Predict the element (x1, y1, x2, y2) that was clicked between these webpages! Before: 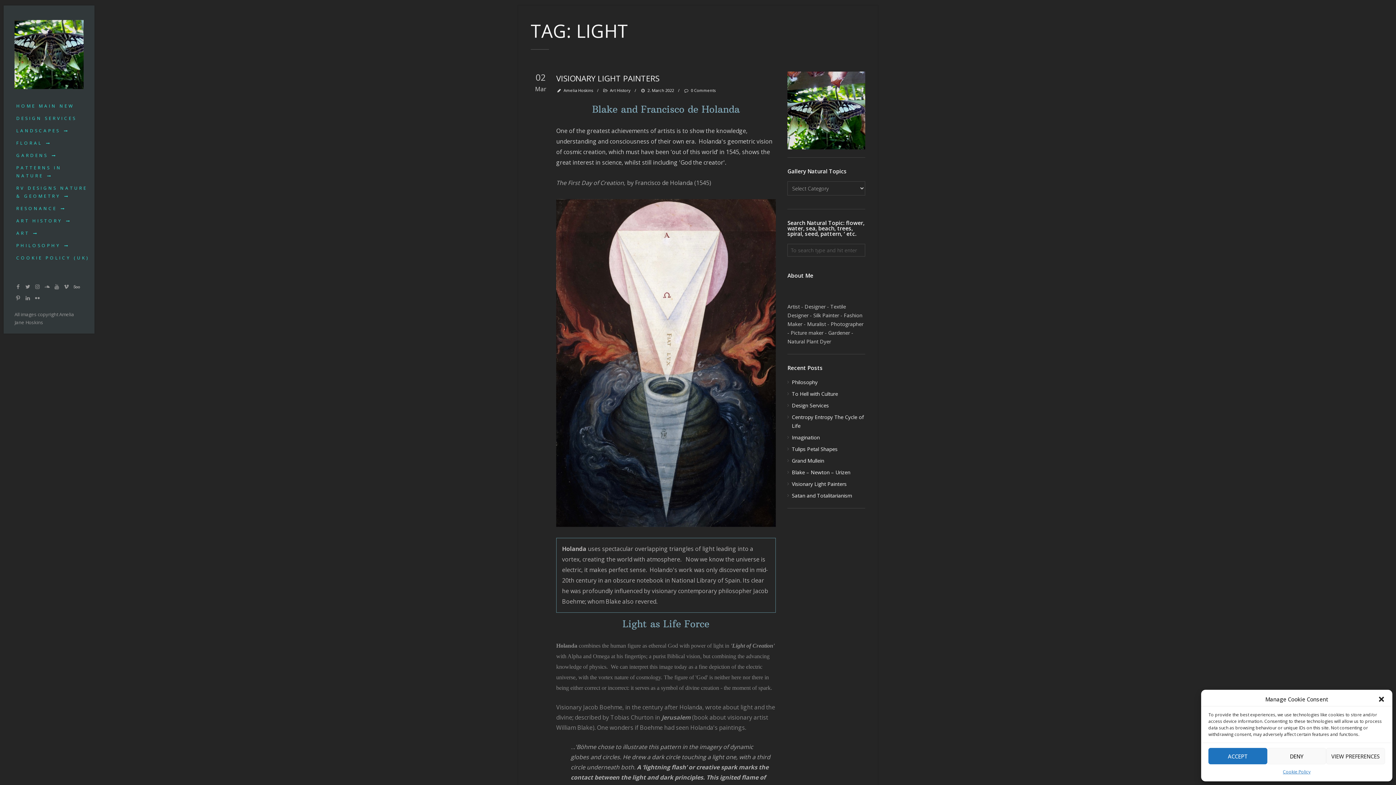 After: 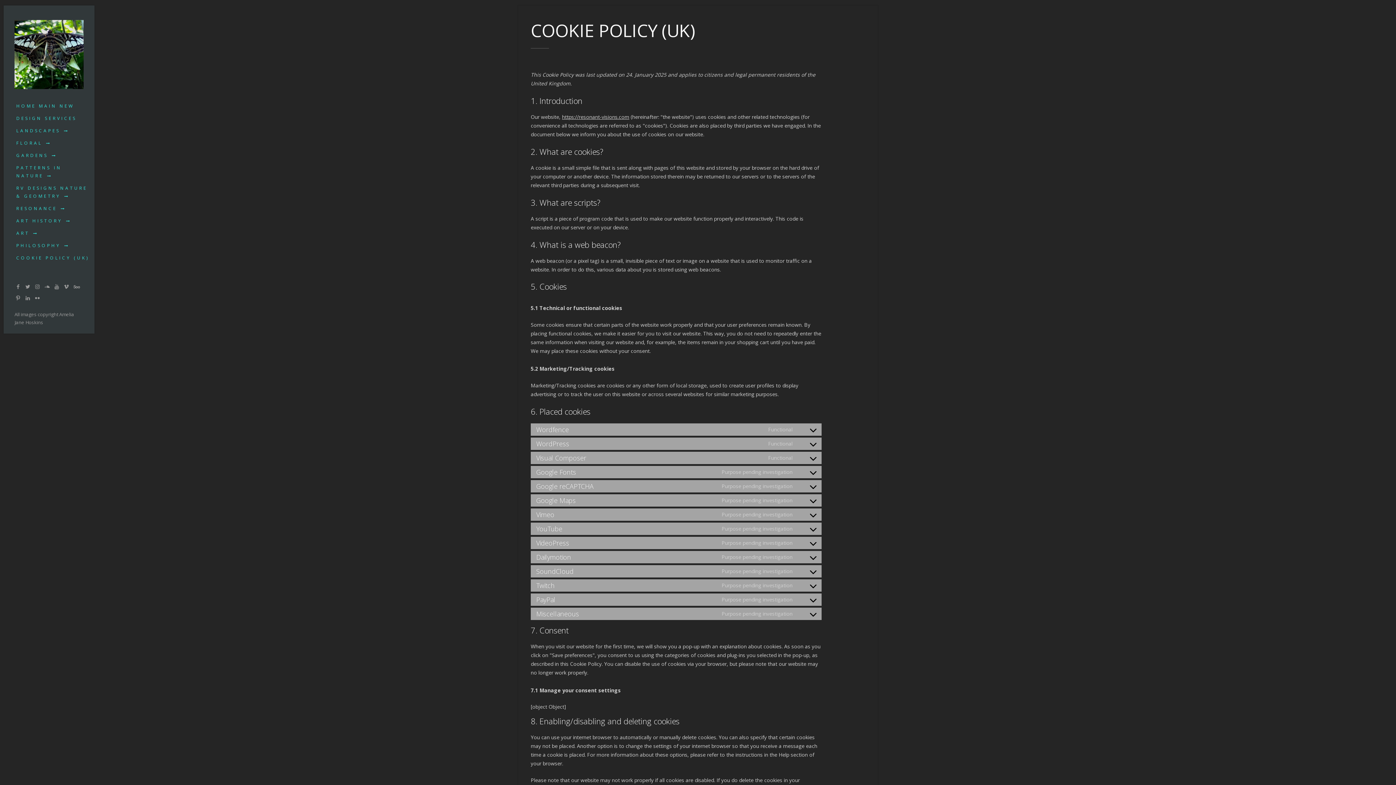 Action: label: Cookie Policy bbox: (1283, 768, 1310, 776)